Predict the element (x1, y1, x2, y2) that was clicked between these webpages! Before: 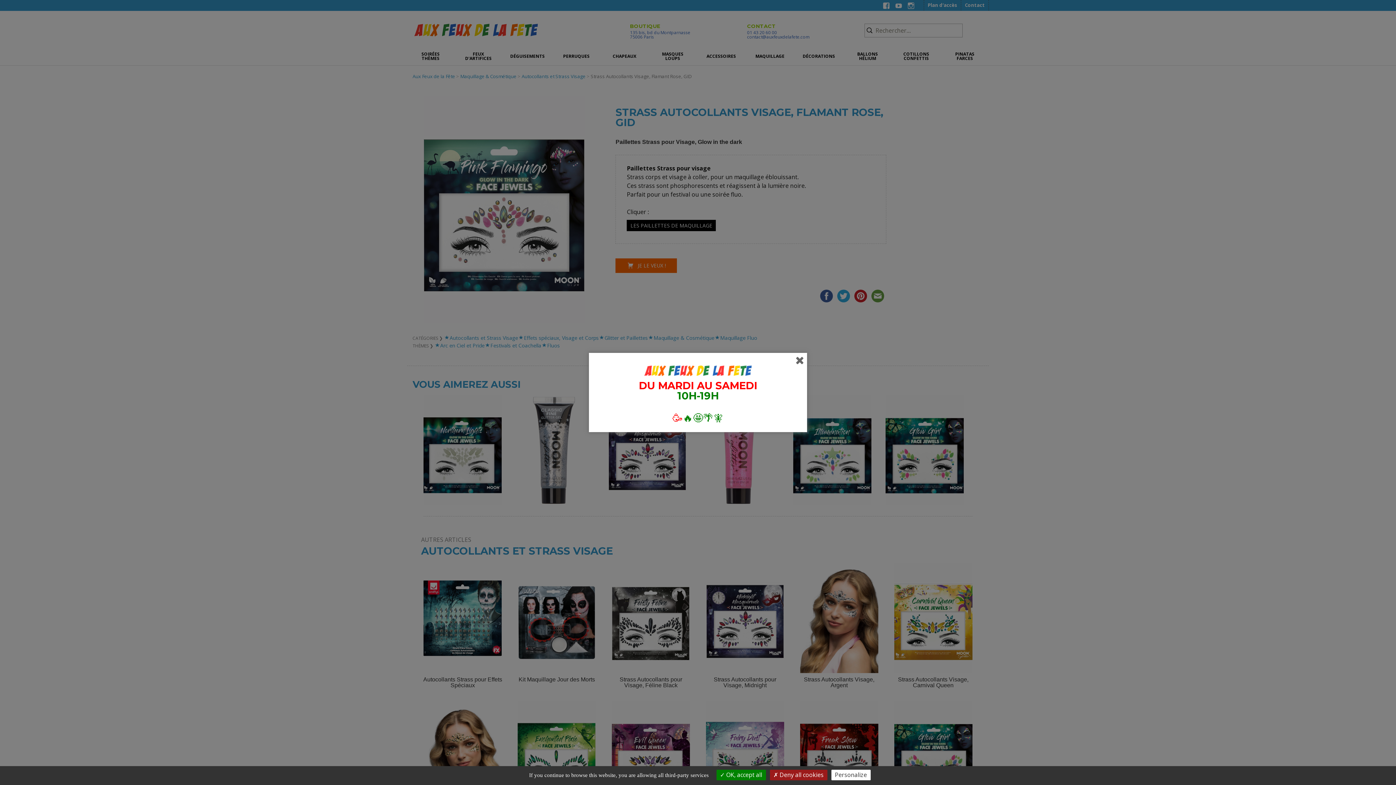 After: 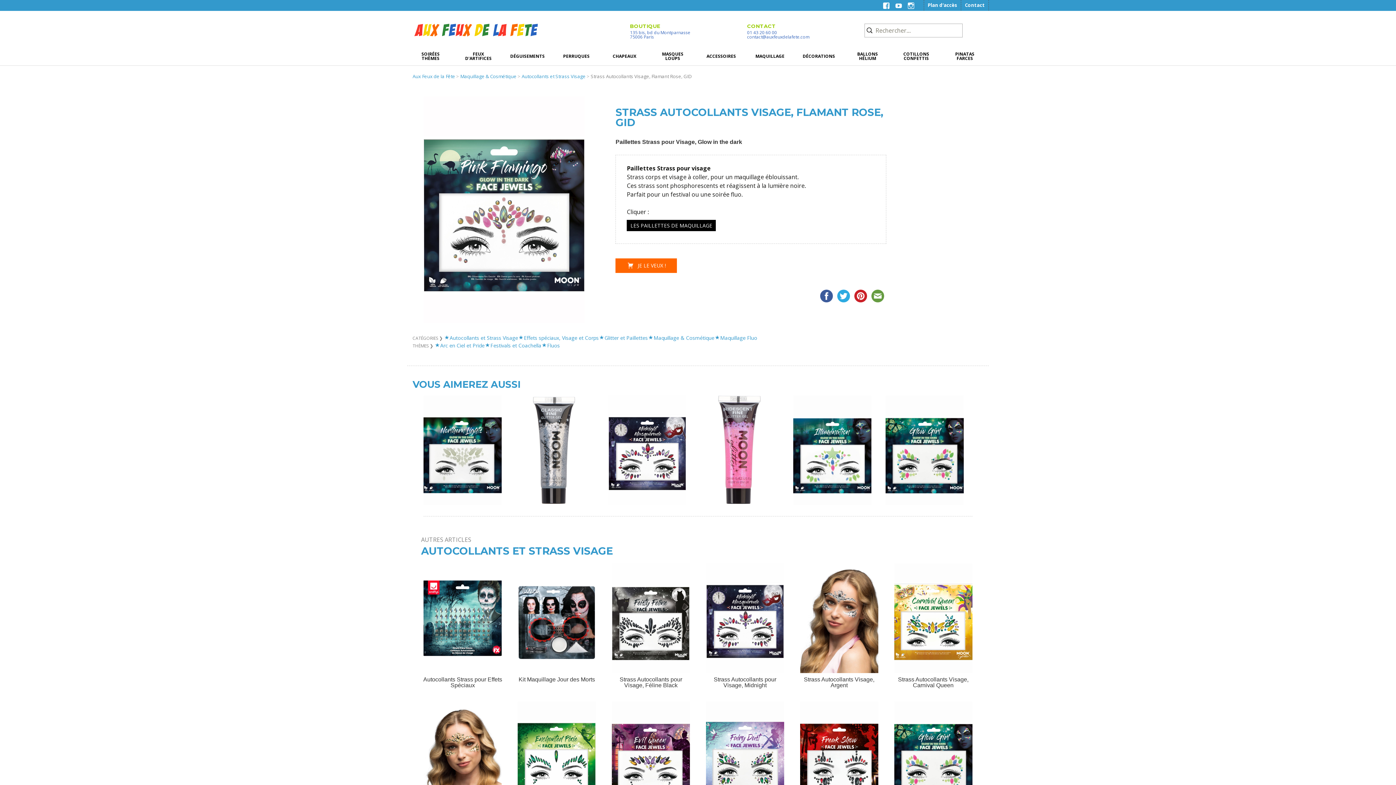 Action: bbox: (770, 770, 827, 780) label:  Deny all cookies